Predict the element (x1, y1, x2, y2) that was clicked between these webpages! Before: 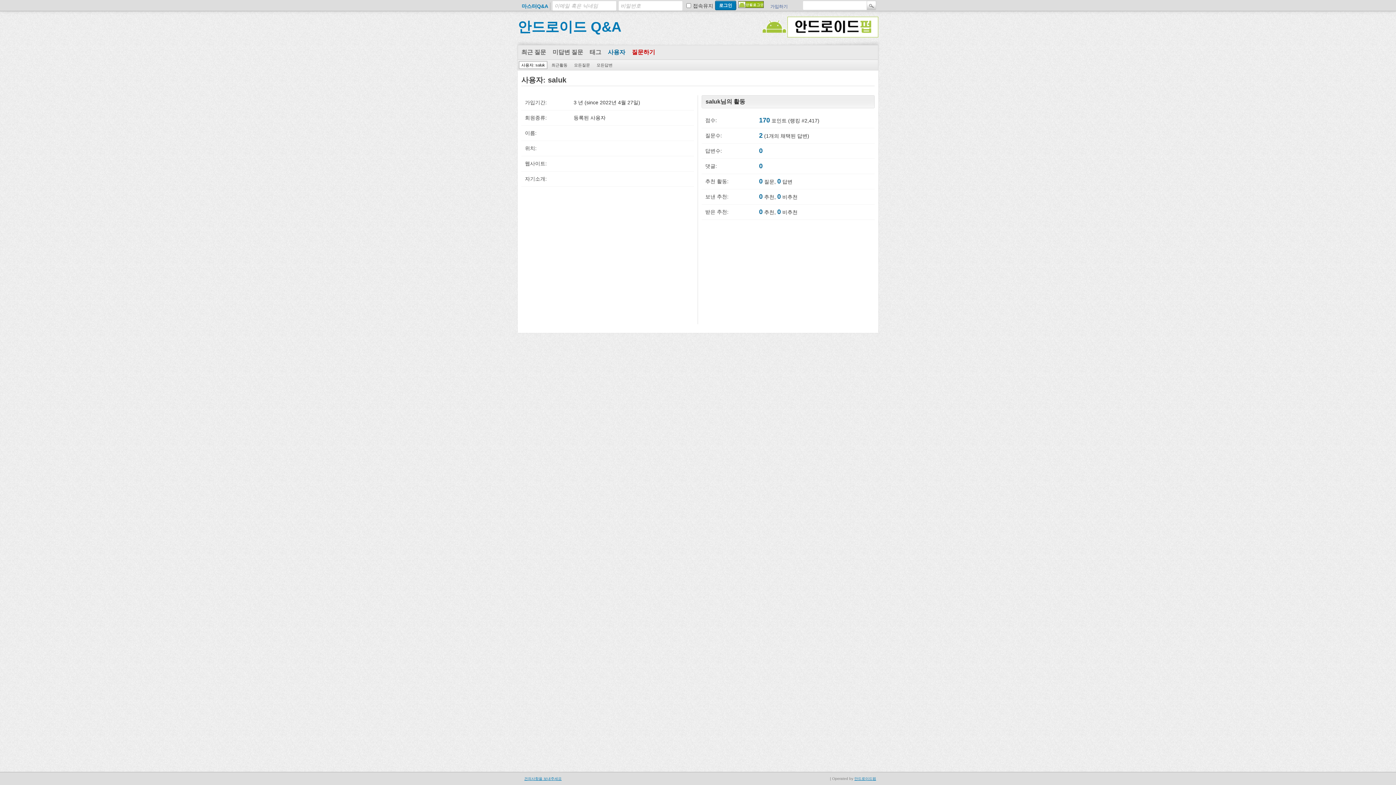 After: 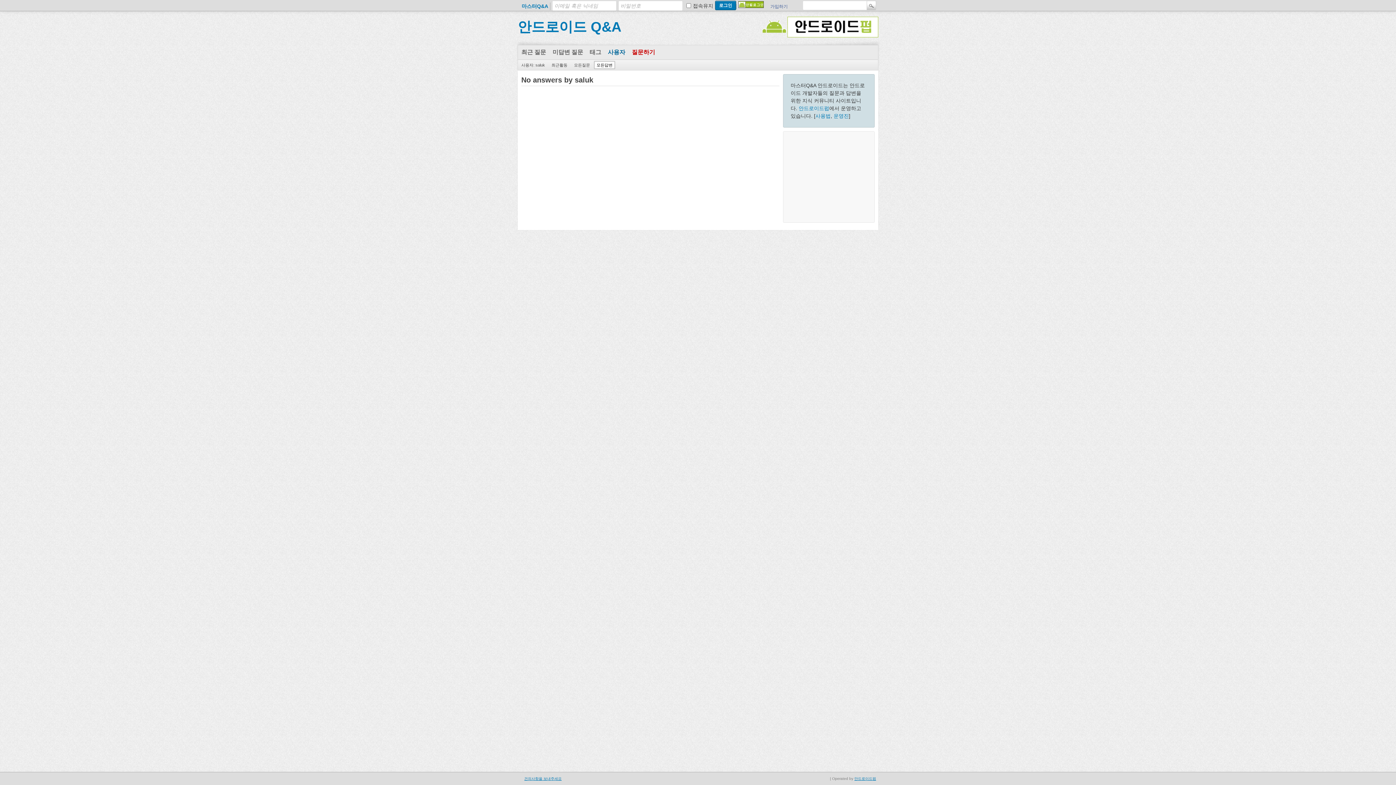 Action: bbox: (594, 61, 615, 69) label: 모든답변